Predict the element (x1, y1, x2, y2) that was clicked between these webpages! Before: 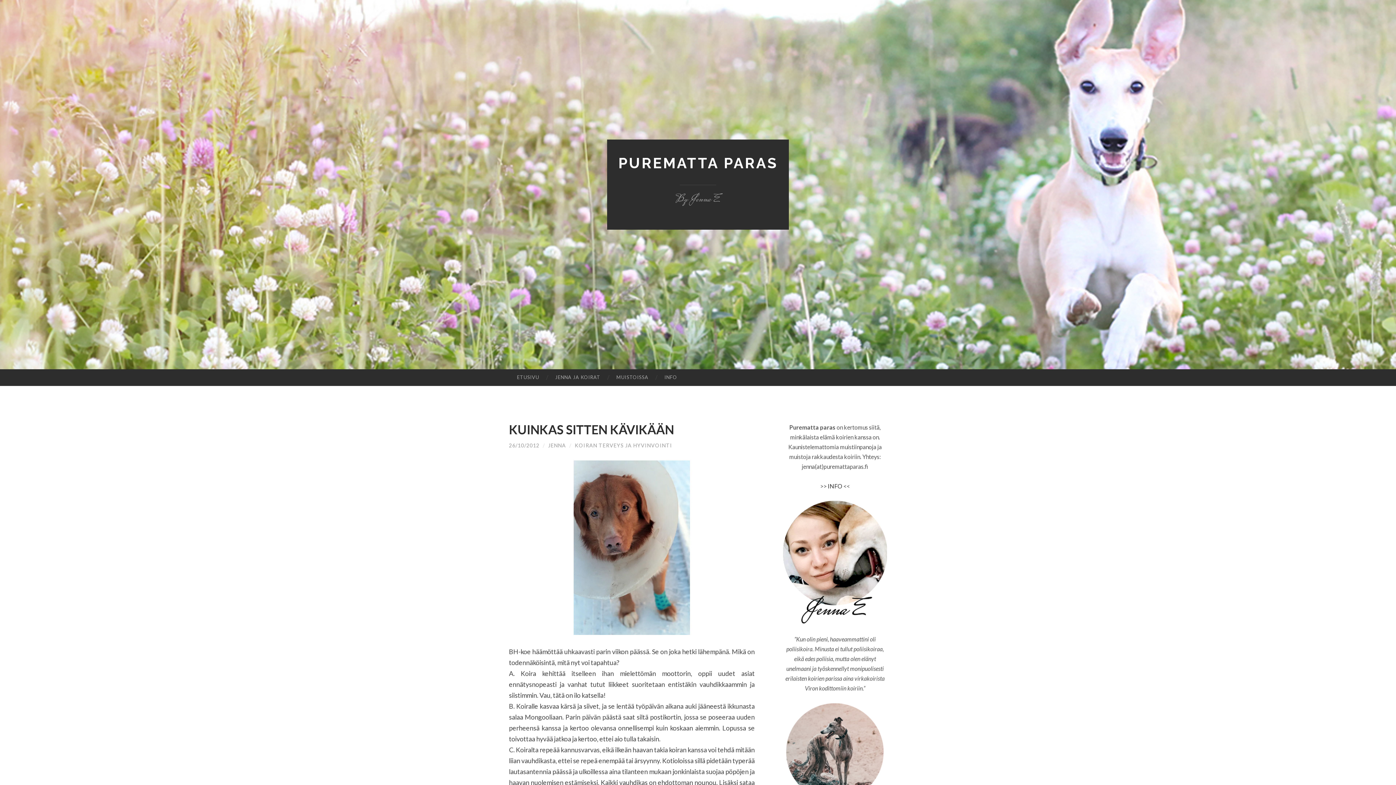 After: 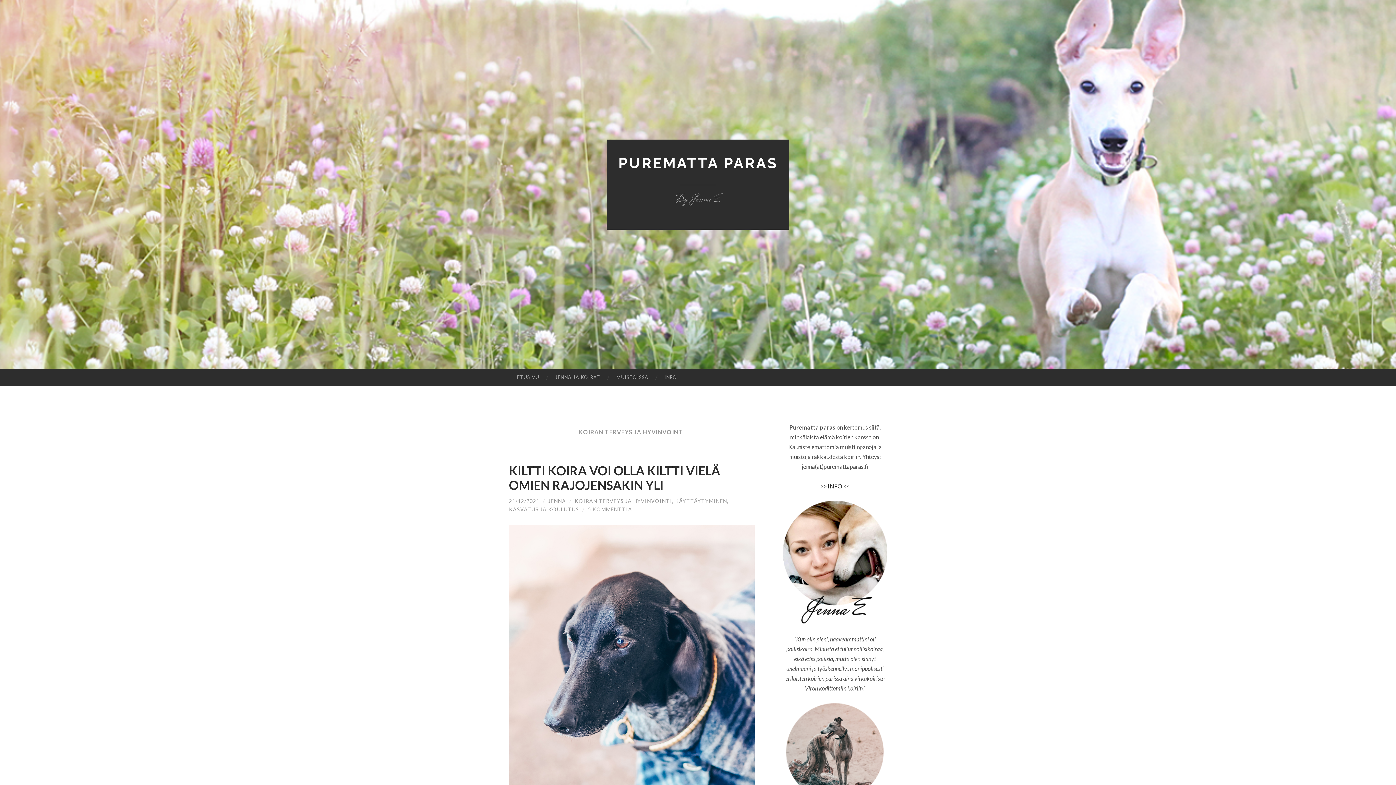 Action: bbox: (574, 442, 672, 448) label: KOIRAN TERVEYS JA HYVINVOINTI